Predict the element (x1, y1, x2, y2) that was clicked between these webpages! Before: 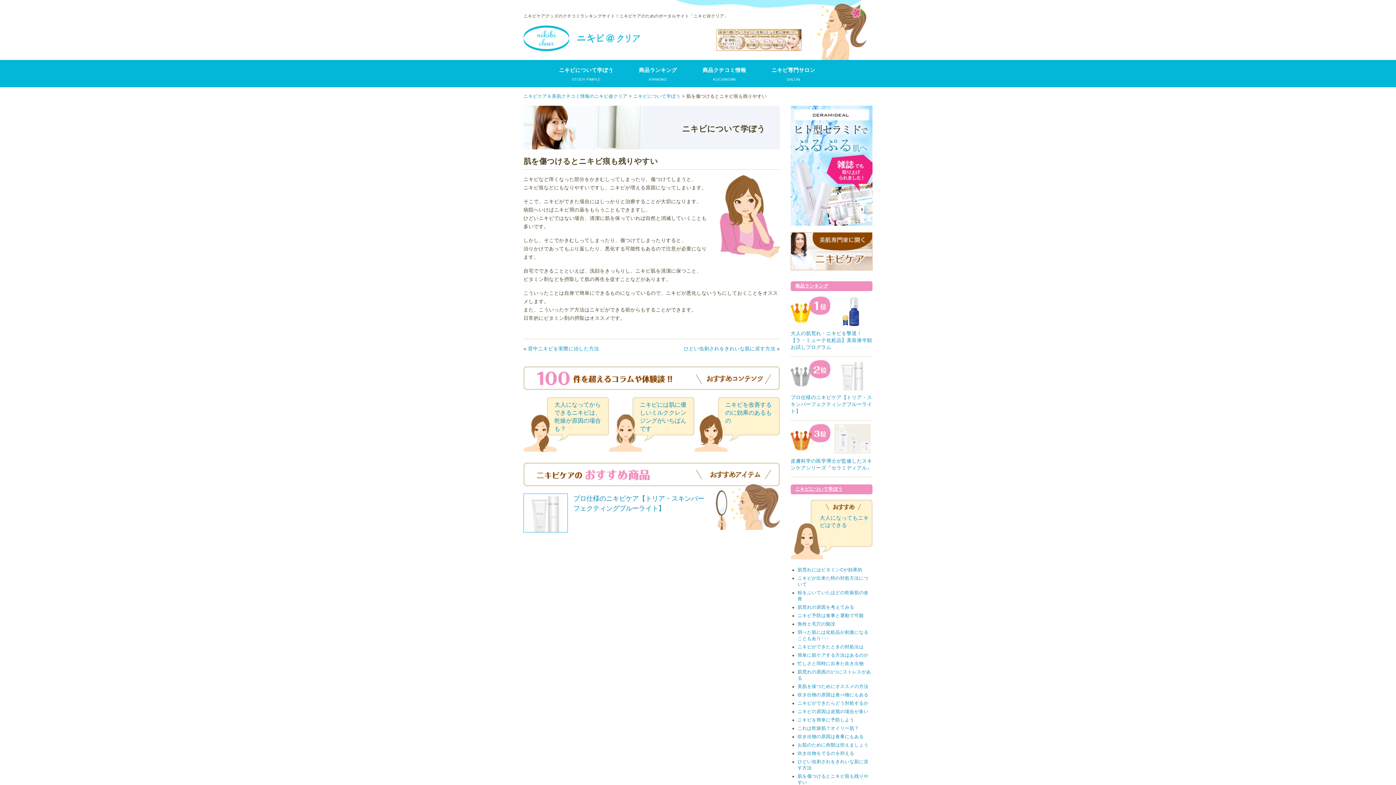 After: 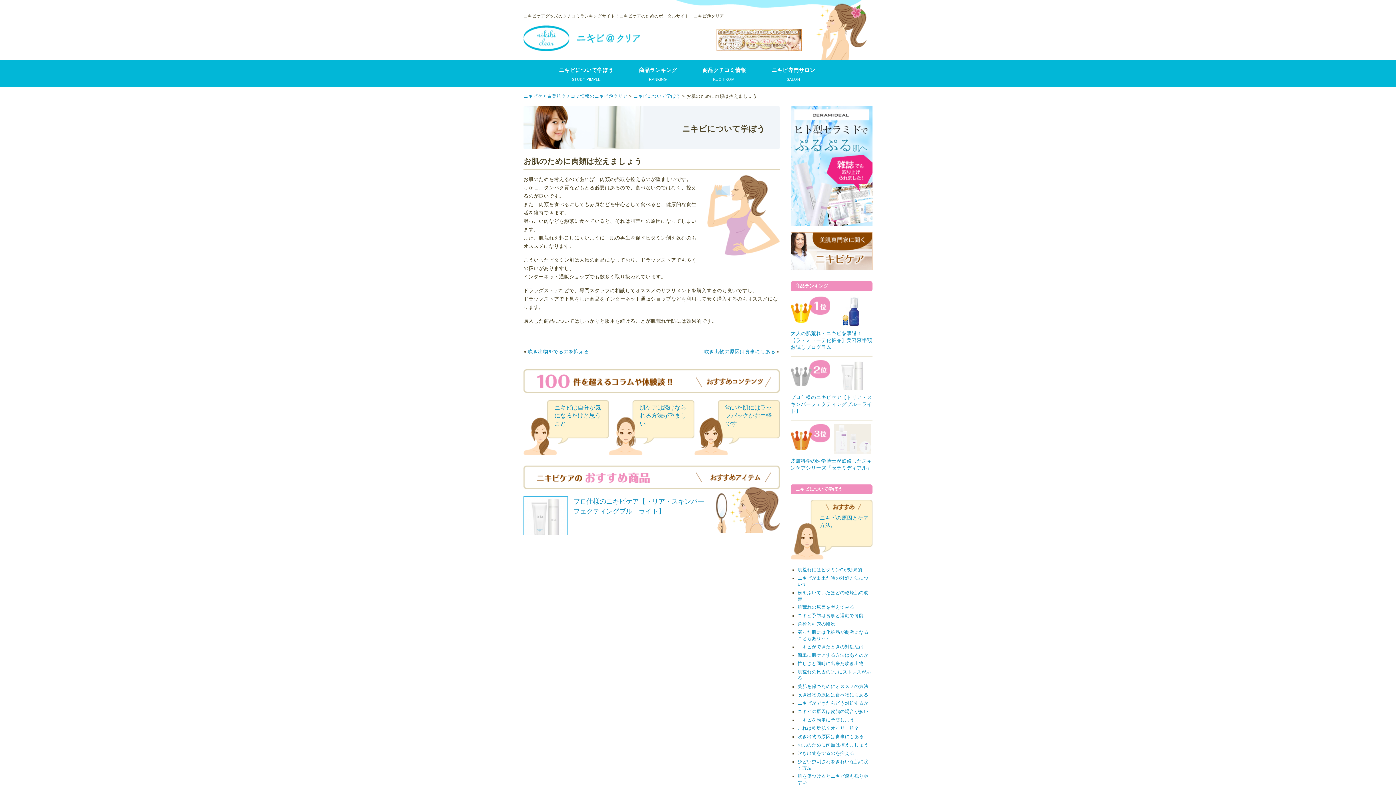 Action: label: お肌のために肉類は控えましょう bbox: (797, 742, 868, 748)